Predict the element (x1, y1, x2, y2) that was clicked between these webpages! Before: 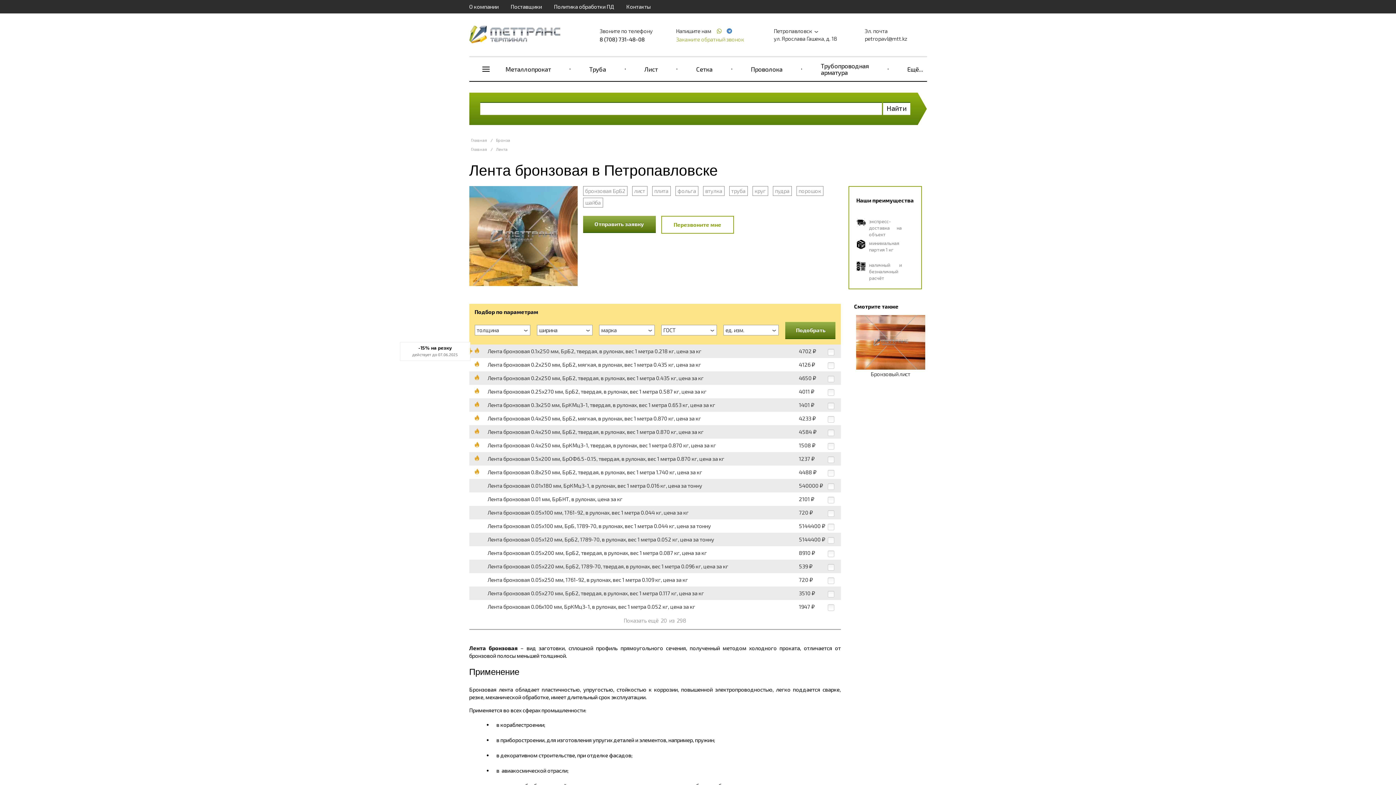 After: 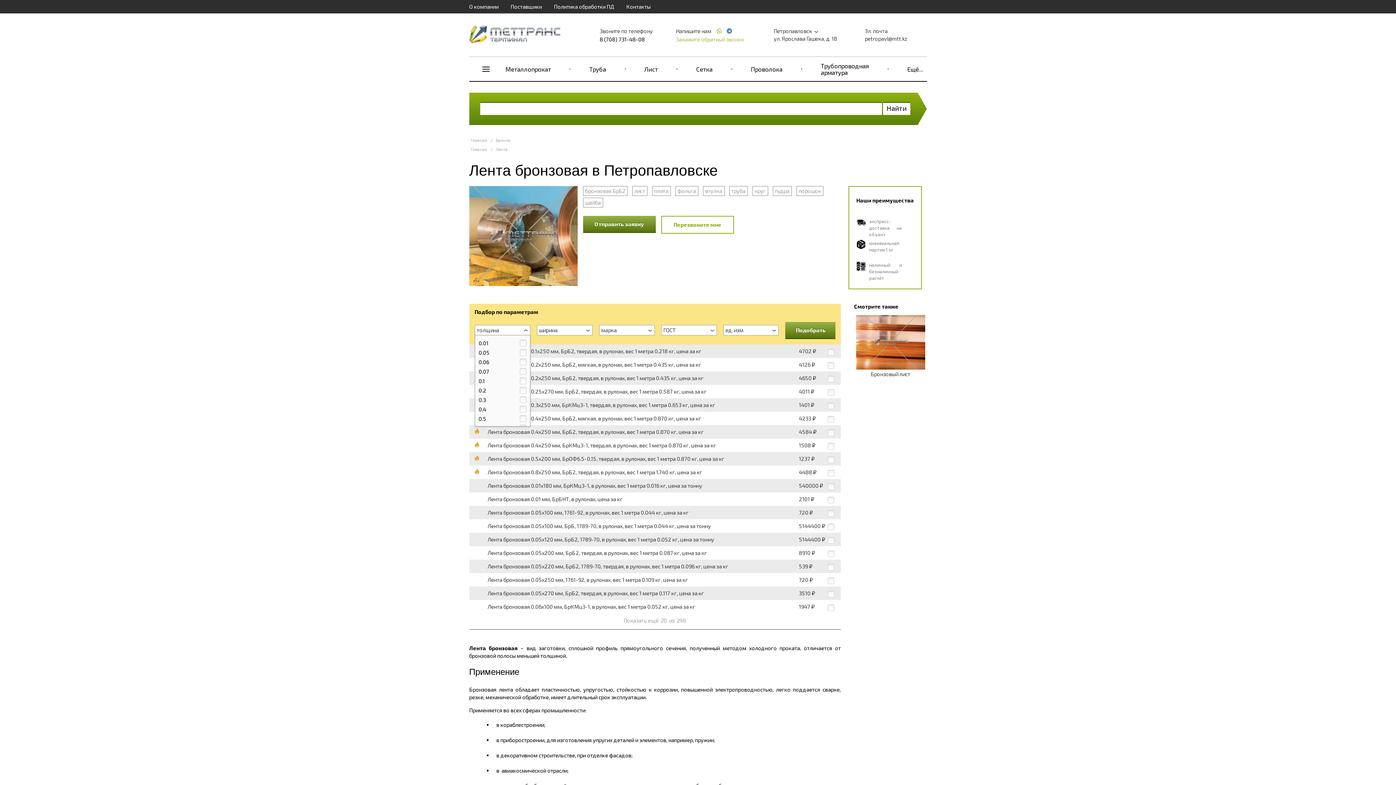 Action: bbox: (474, 325, 530, 335) label: толщина